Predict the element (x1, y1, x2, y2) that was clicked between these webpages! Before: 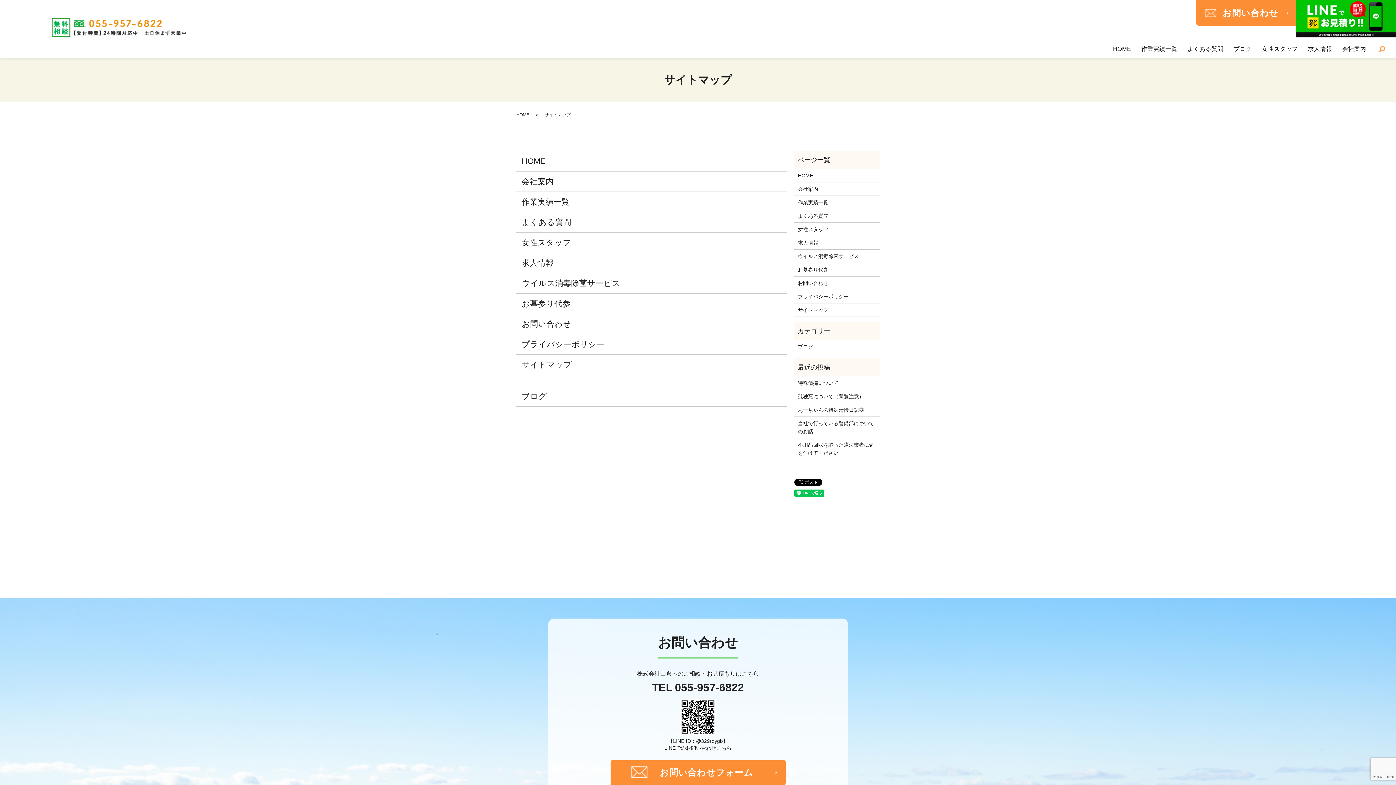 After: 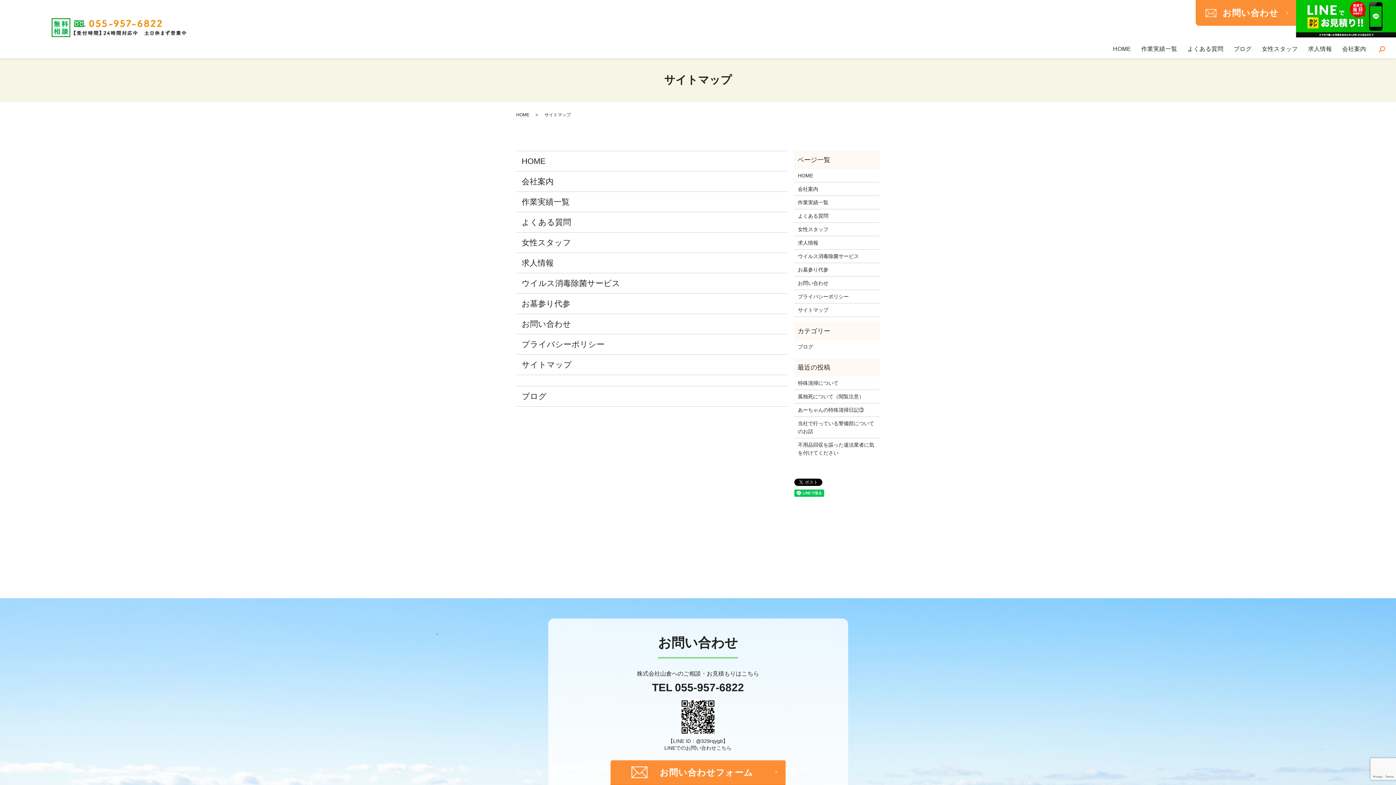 Action: bbox: (798, 306, 876, 314) label: サイトマップ